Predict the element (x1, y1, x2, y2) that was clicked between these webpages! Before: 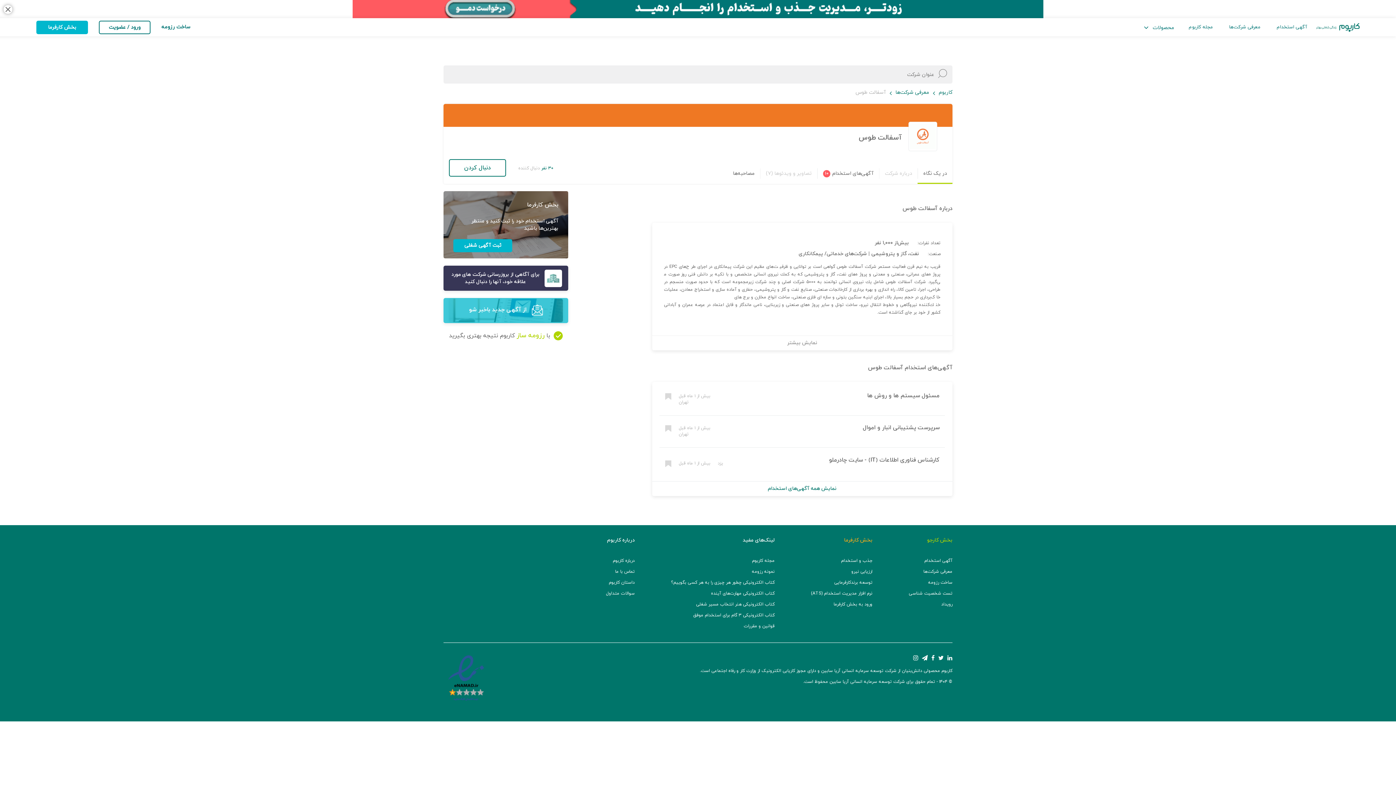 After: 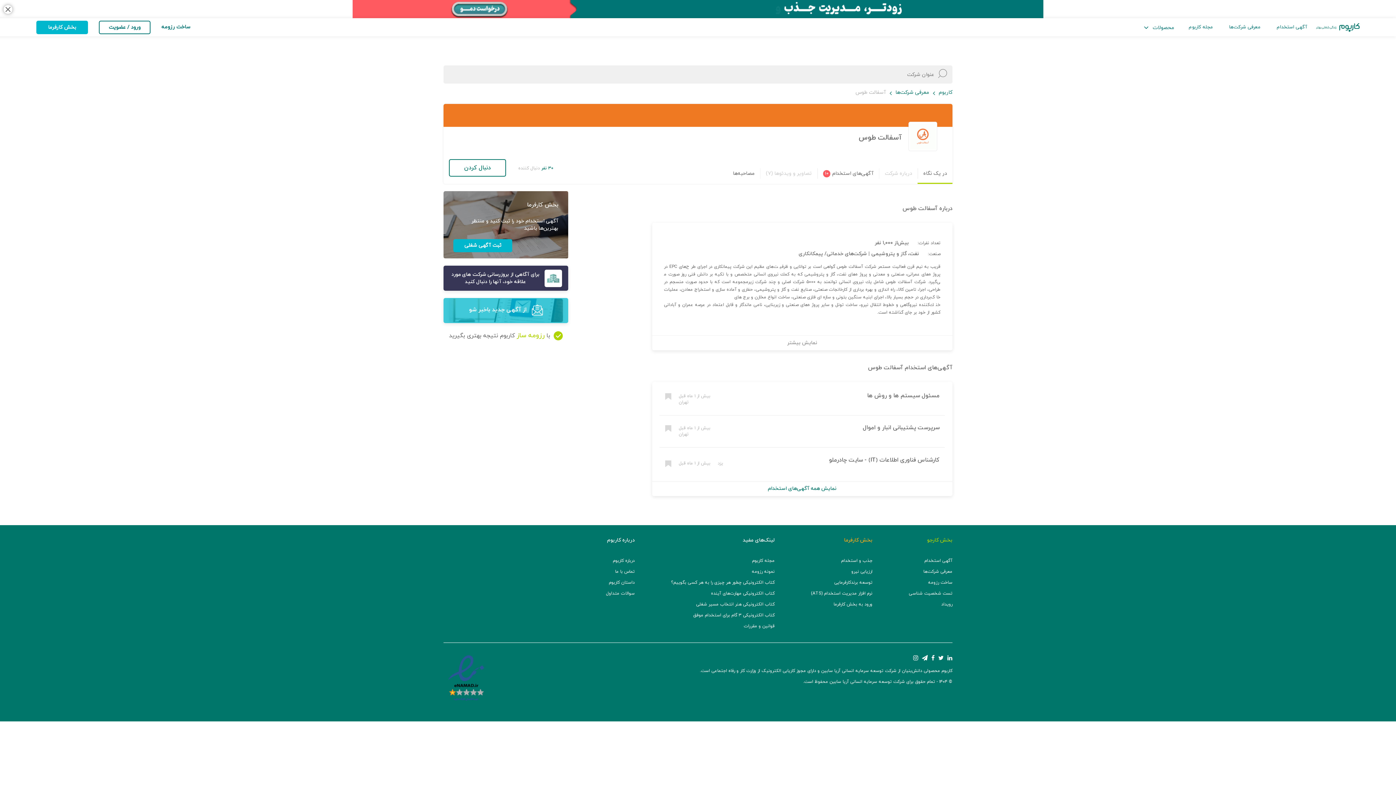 Action: bbox: (913, 655, 918, 663)